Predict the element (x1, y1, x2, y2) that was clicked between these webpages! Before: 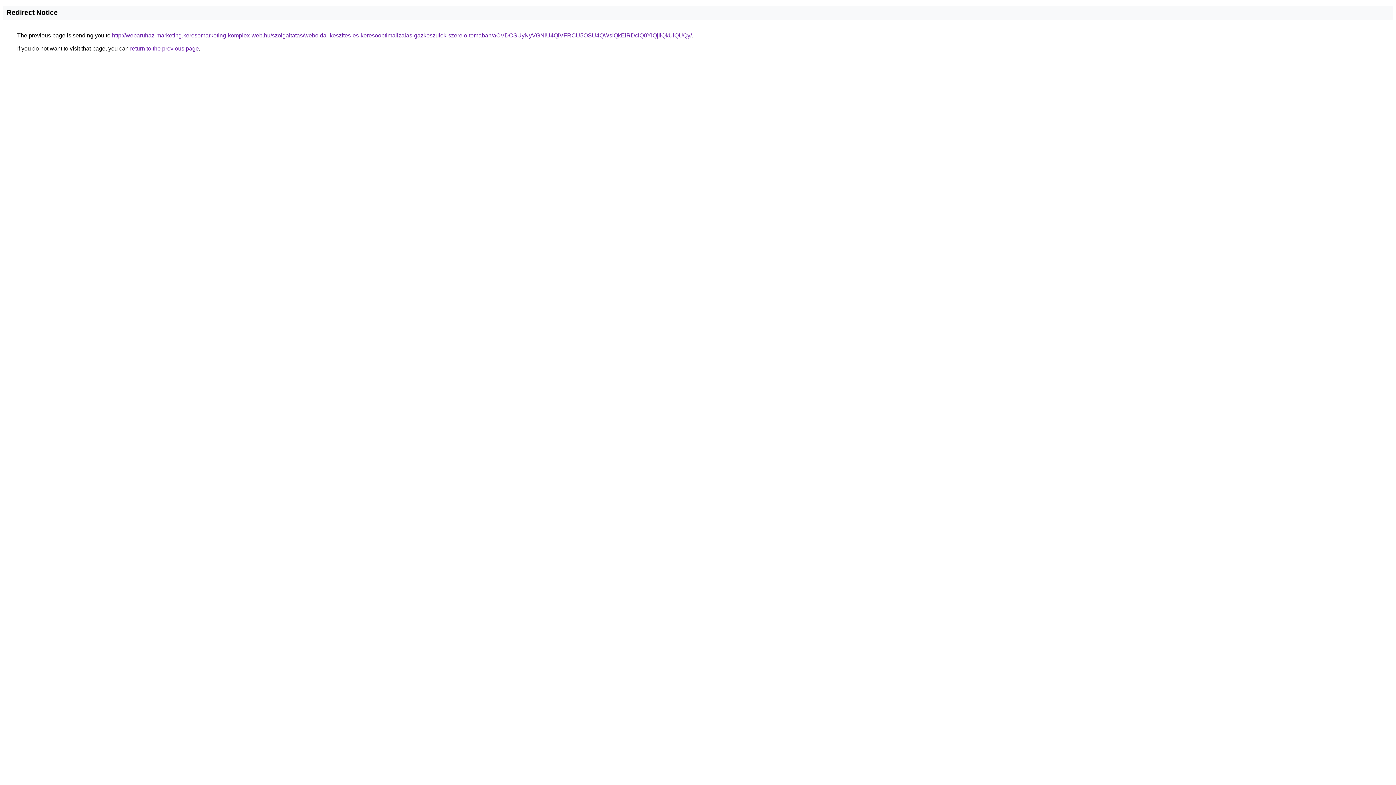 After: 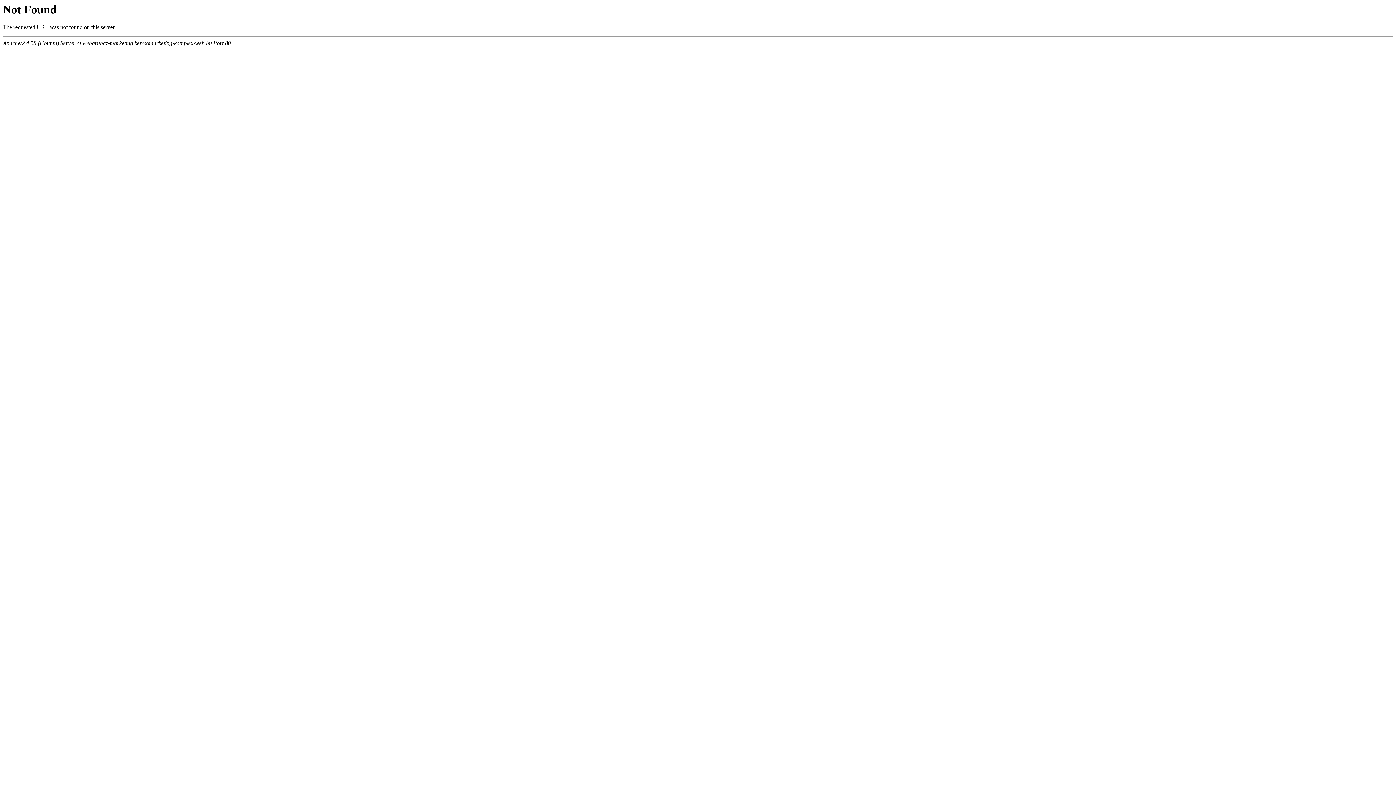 Action: bbox: (112, 32, 692, 38) label: http://webaruhaz-marketing.keresomarketing-komplex-web.hu/szolgaltatas/weboldal-keszites-es-keresooptimalizalas-gazkeszulek-szerelo-temaban/aCVDOSUyNyVGNiU4QiVFRCU5OSU4QWslQkElRDclQ0YlQjIlQkUlQUQy/